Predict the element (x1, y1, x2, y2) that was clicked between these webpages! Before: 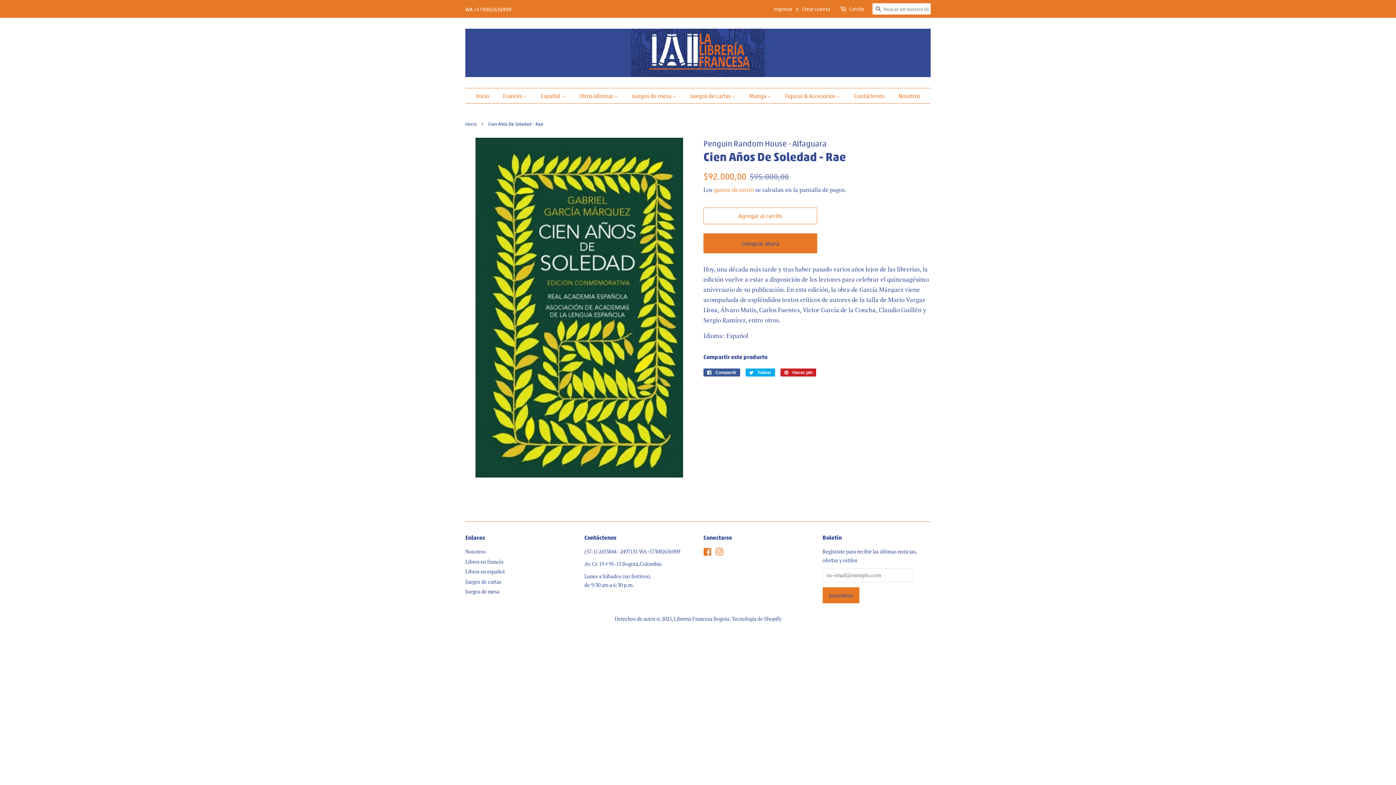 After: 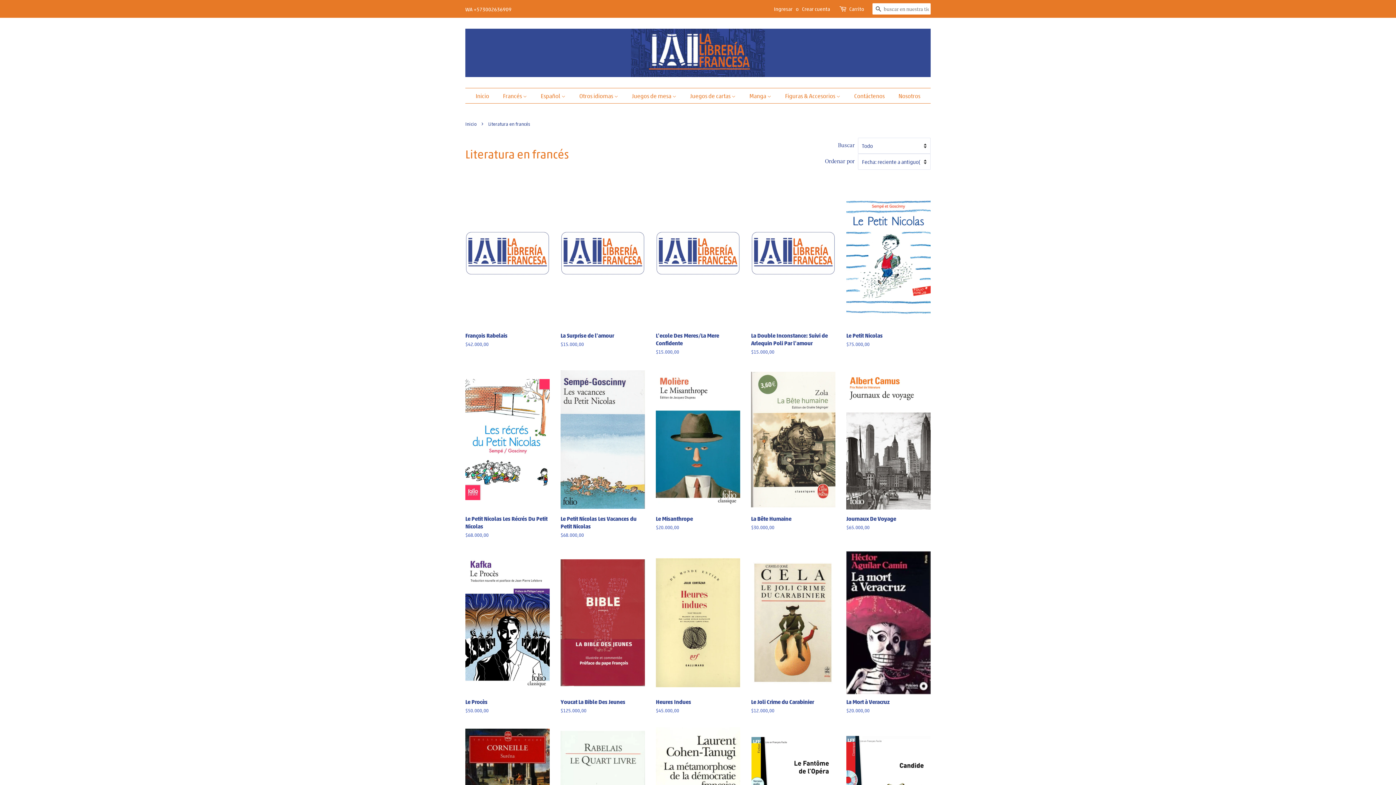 Action: bbox: (465, 558, 503, 565) label: Libros en francés